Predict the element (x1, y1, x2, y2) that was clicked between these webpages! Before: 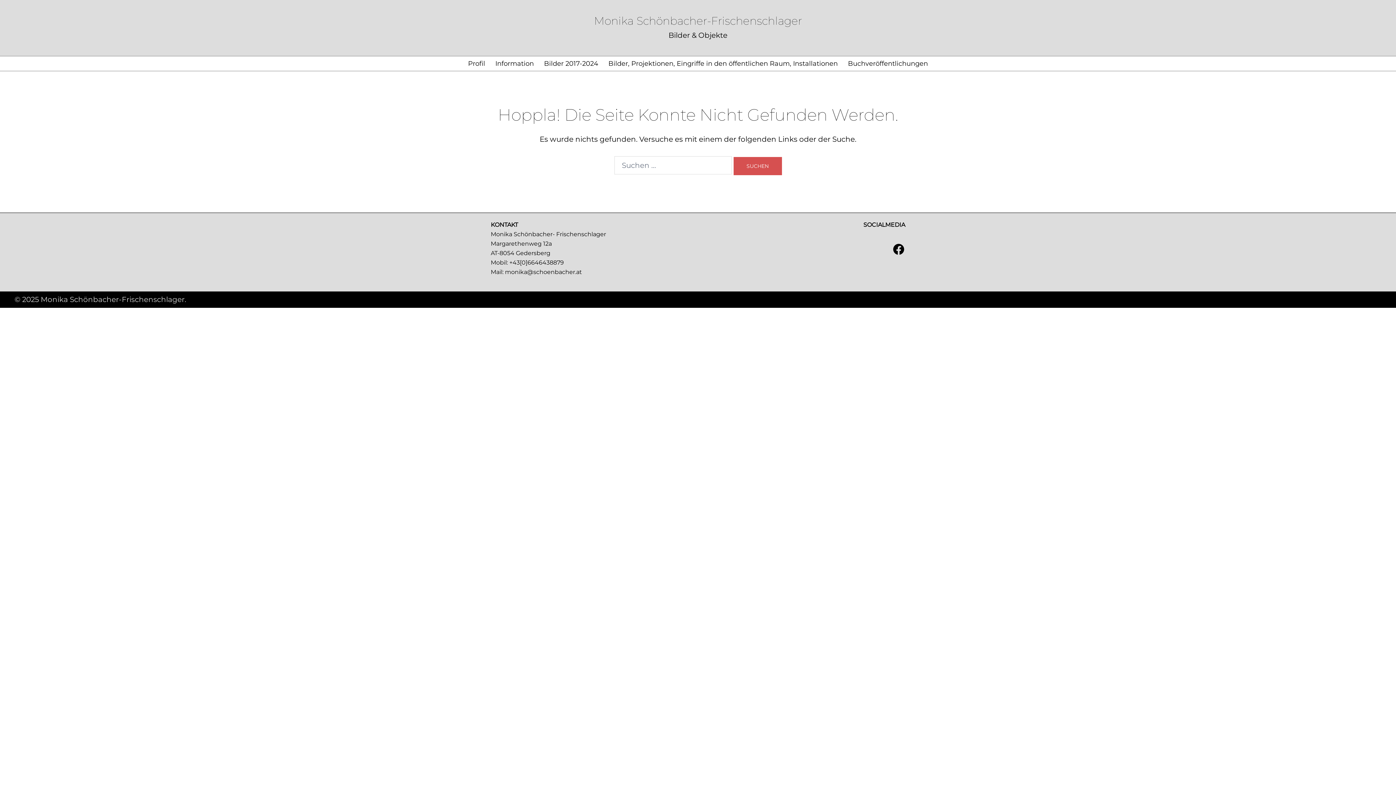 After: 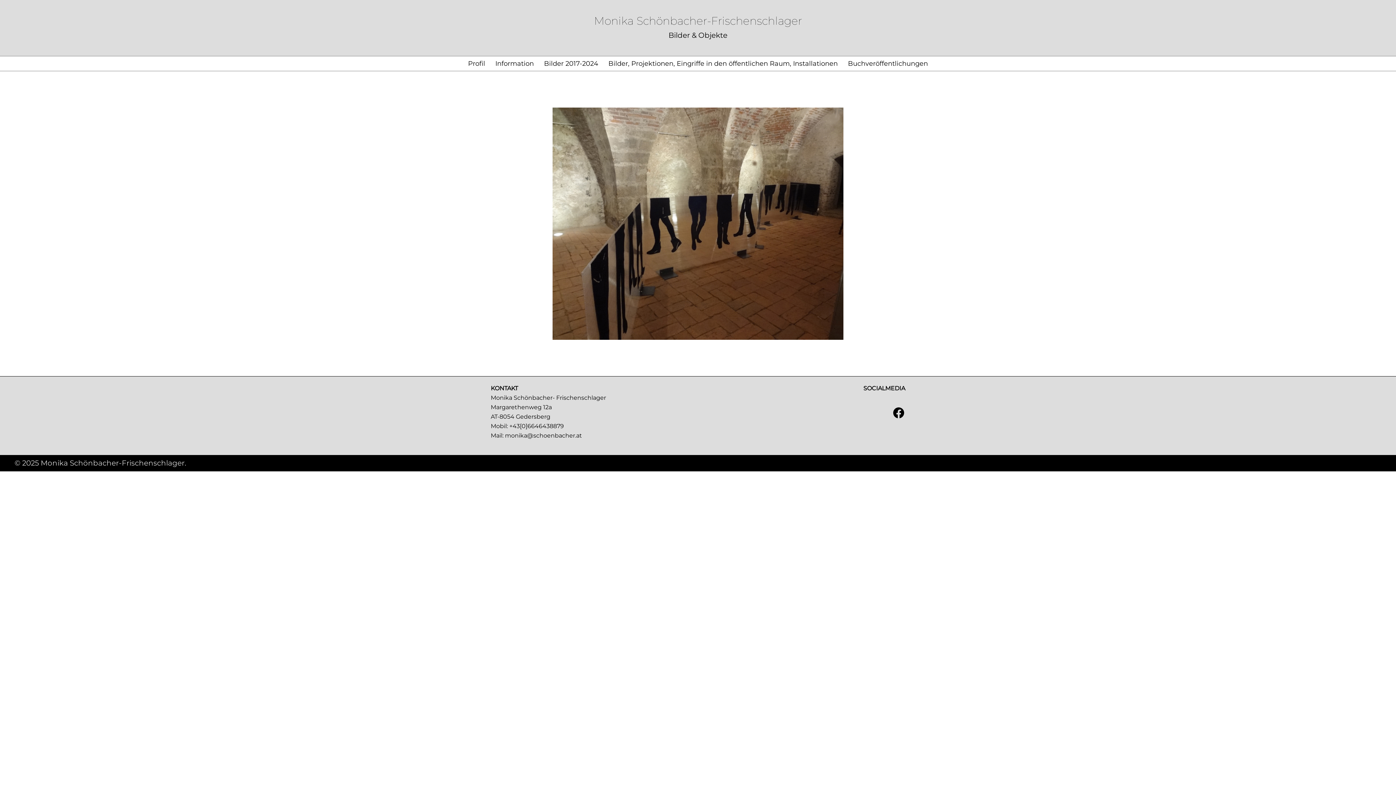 Action: bbox: (594, 14, 802, 27) label: Monika Schönbacher-Frischenschlager